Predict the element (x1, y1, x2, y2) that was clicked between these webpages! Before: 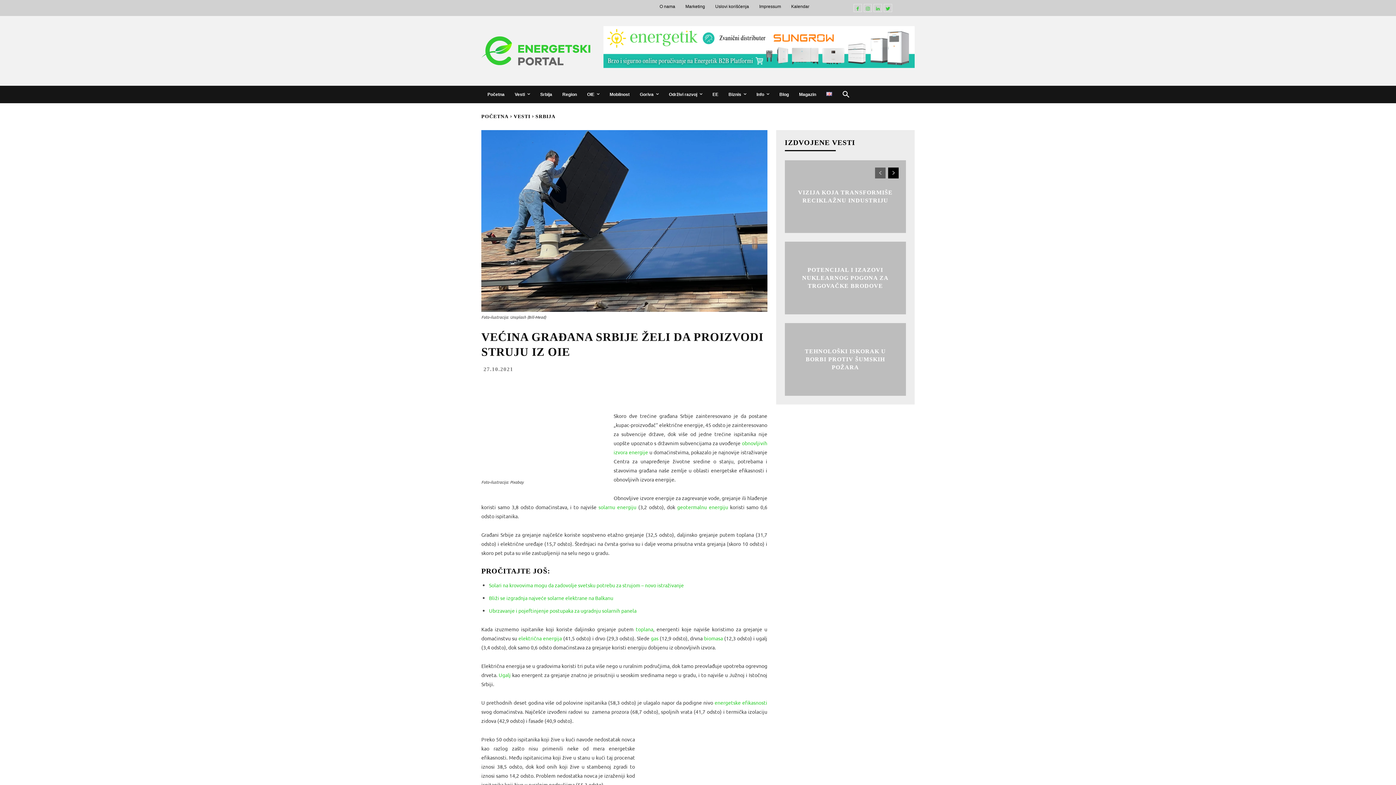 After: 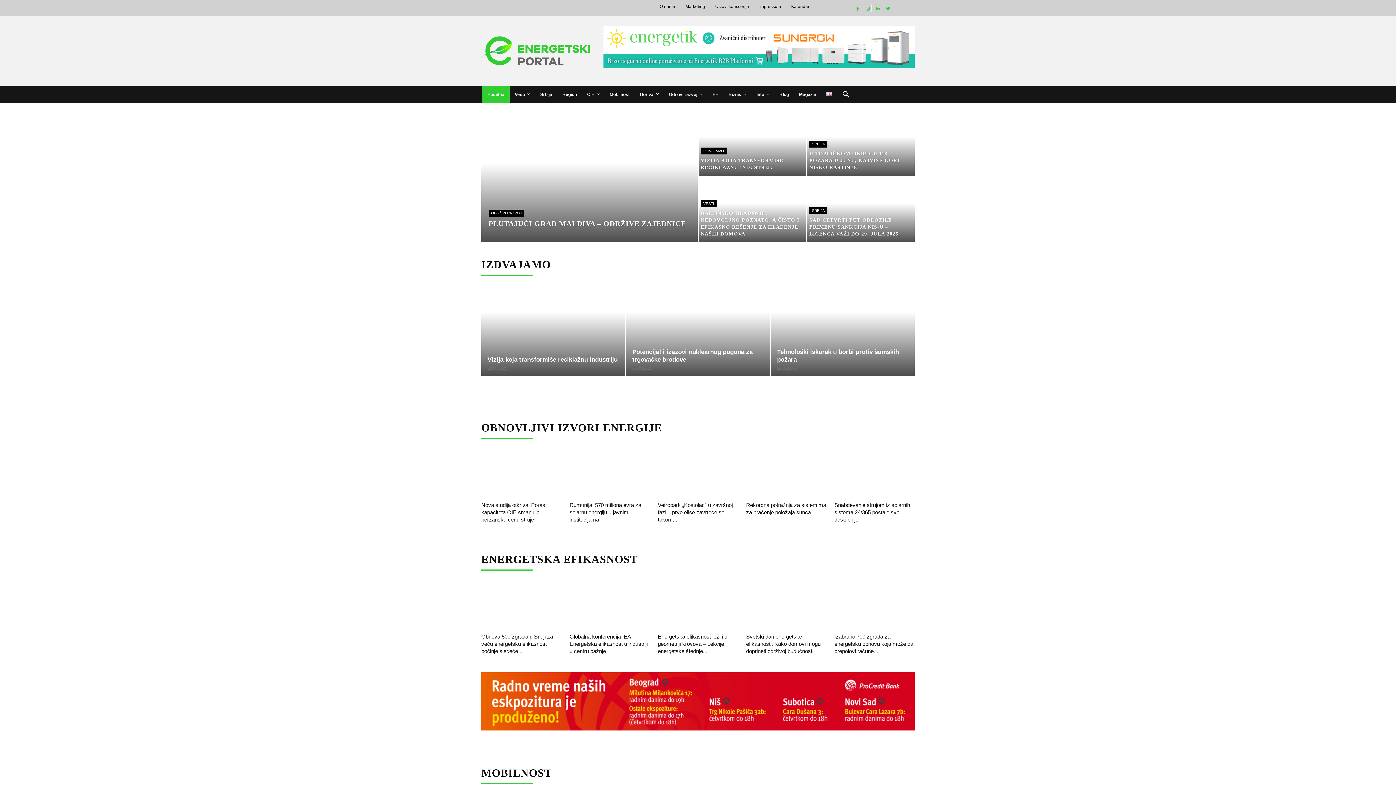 Action: bbox: (481, 113, 508, 119) label: POČETNA